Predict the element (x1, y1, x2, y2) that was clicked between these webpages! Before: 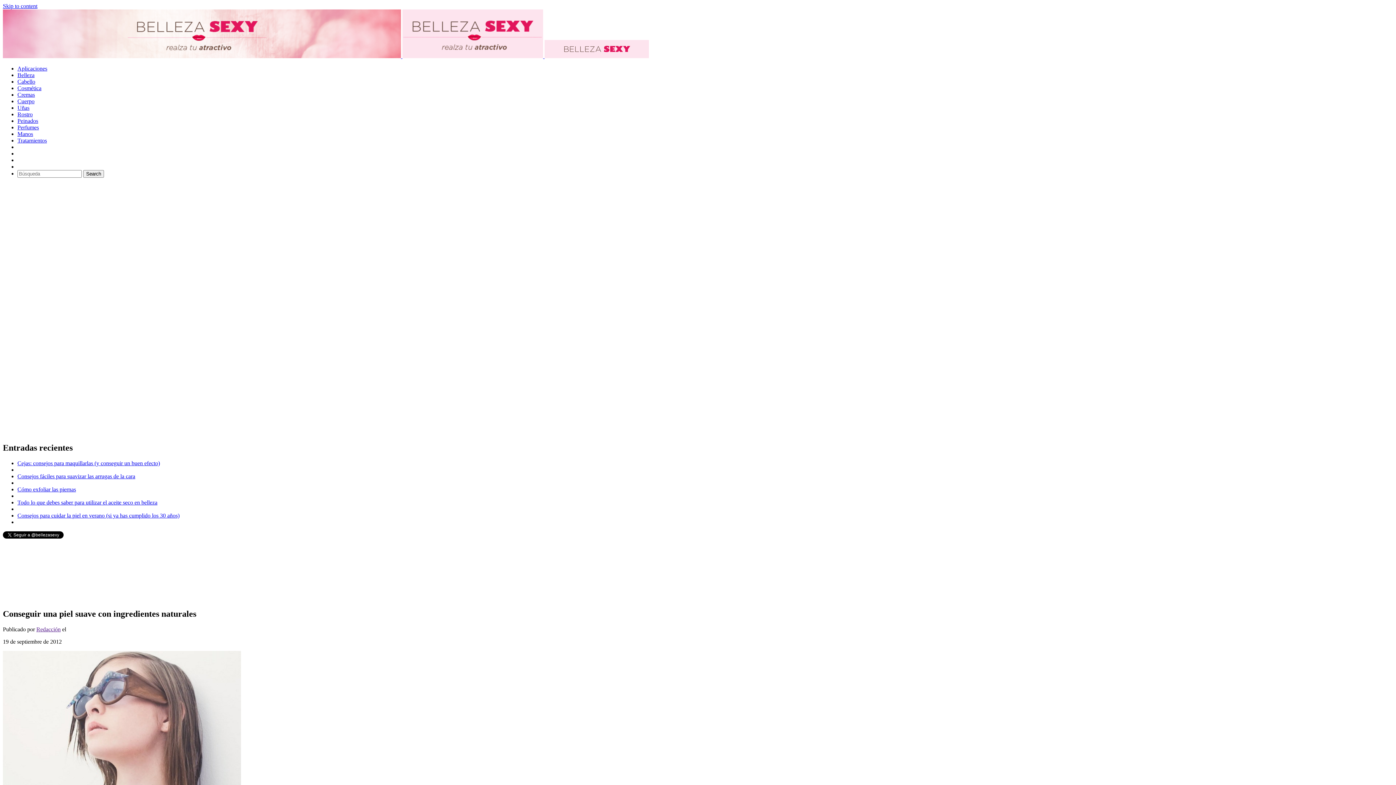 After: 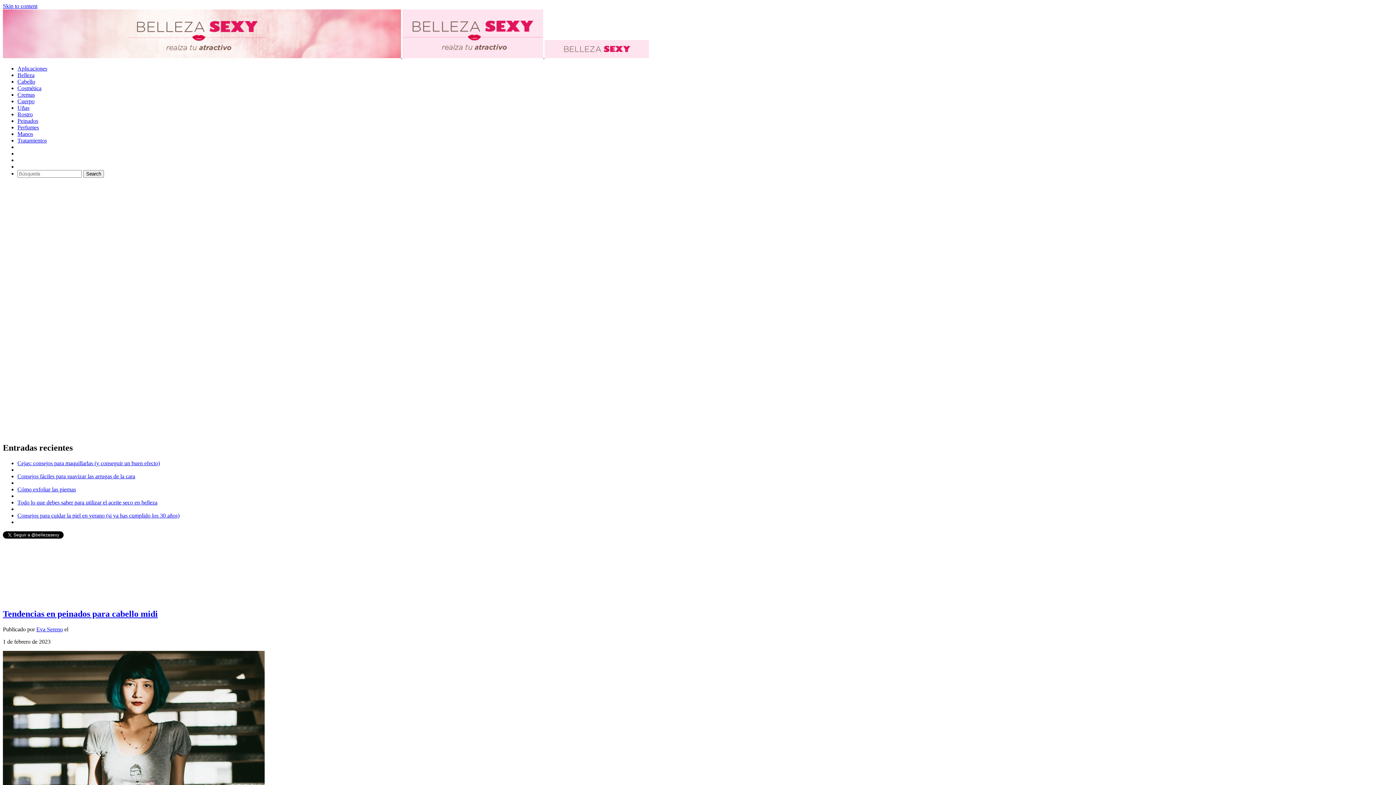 Action: label: Peinados bbox: (17, 117, 38, 124)